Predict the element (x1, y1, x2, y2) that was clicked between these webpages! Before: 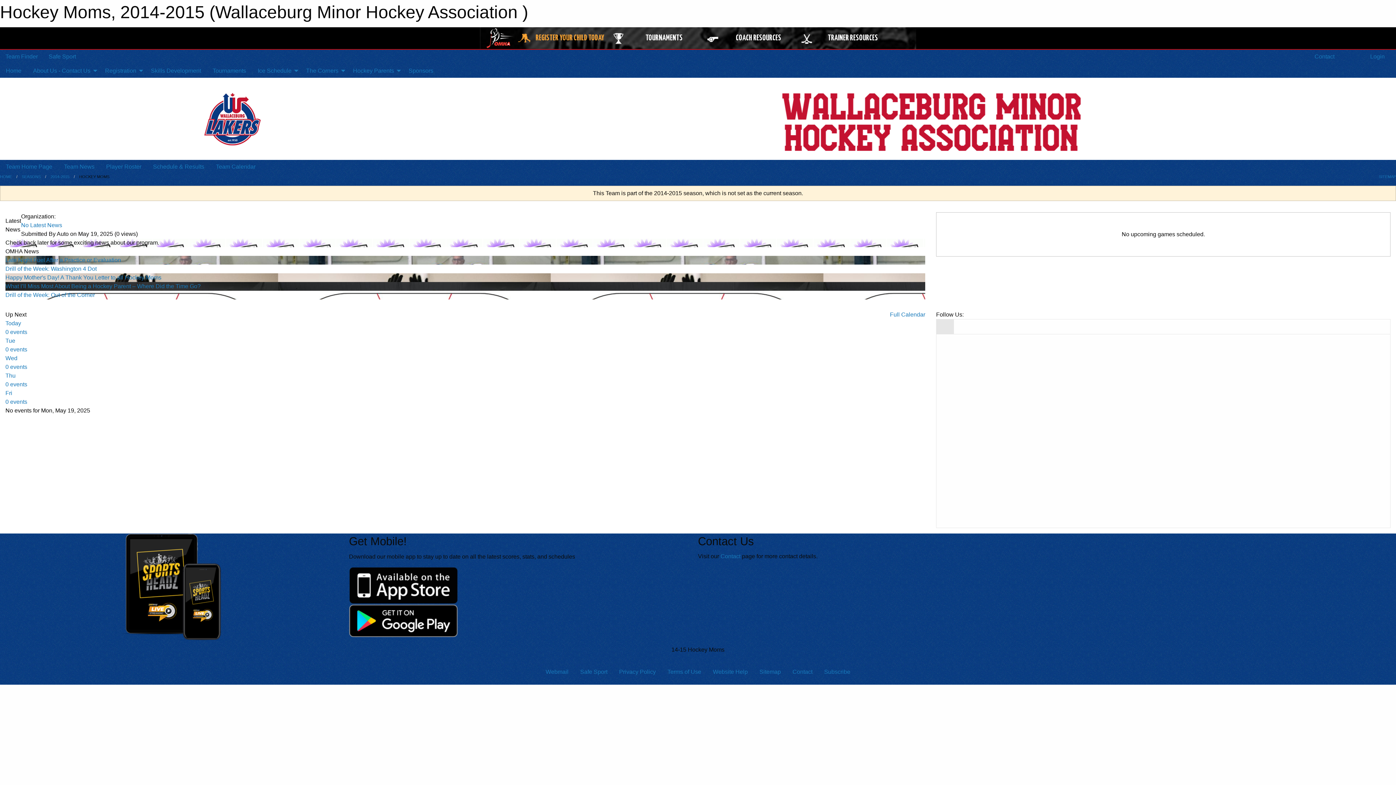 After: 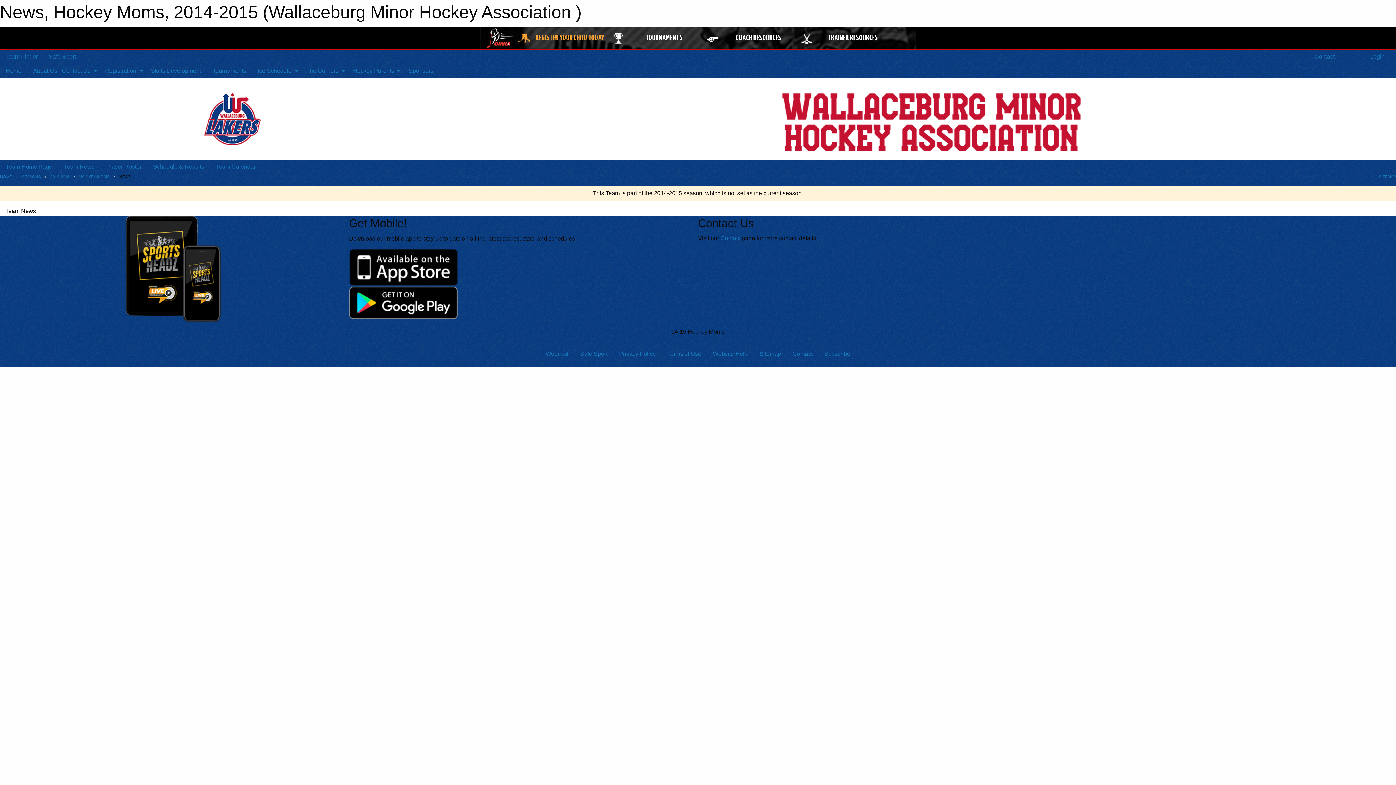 Action: label: No Latest News bbox: (21, 222, 62, 228)